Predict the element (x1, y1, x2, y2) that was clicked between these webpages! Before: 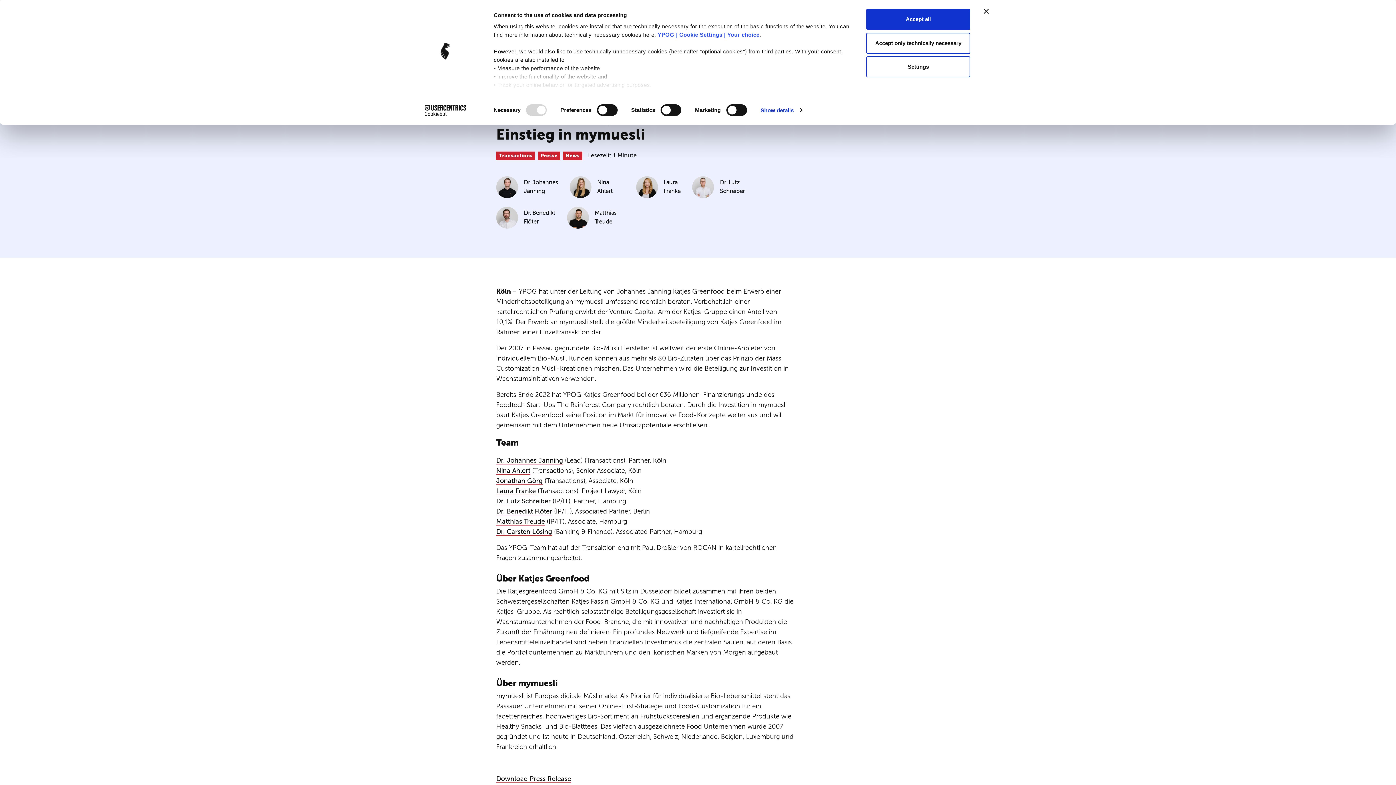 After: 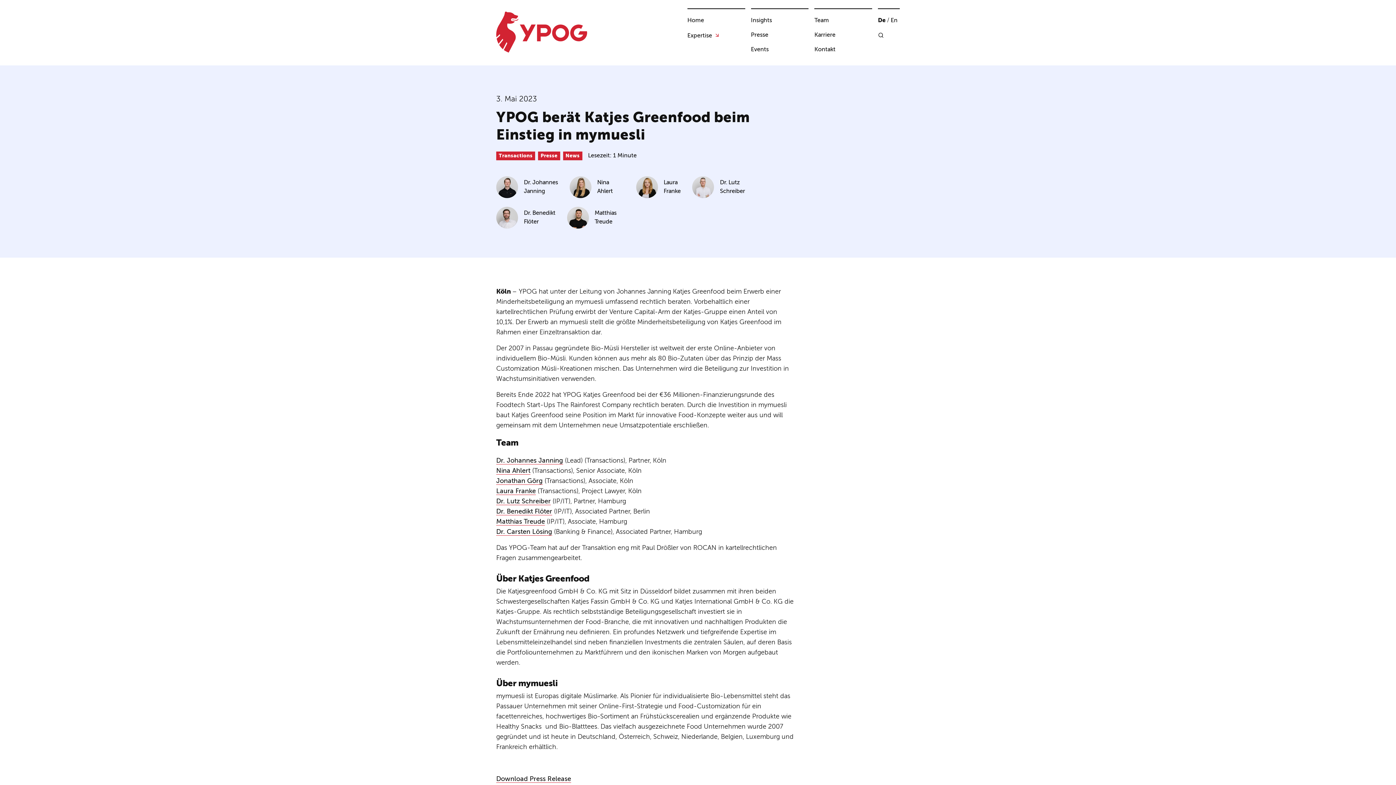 Action: bbox: (984, 8, 989, 13) label: Close banner